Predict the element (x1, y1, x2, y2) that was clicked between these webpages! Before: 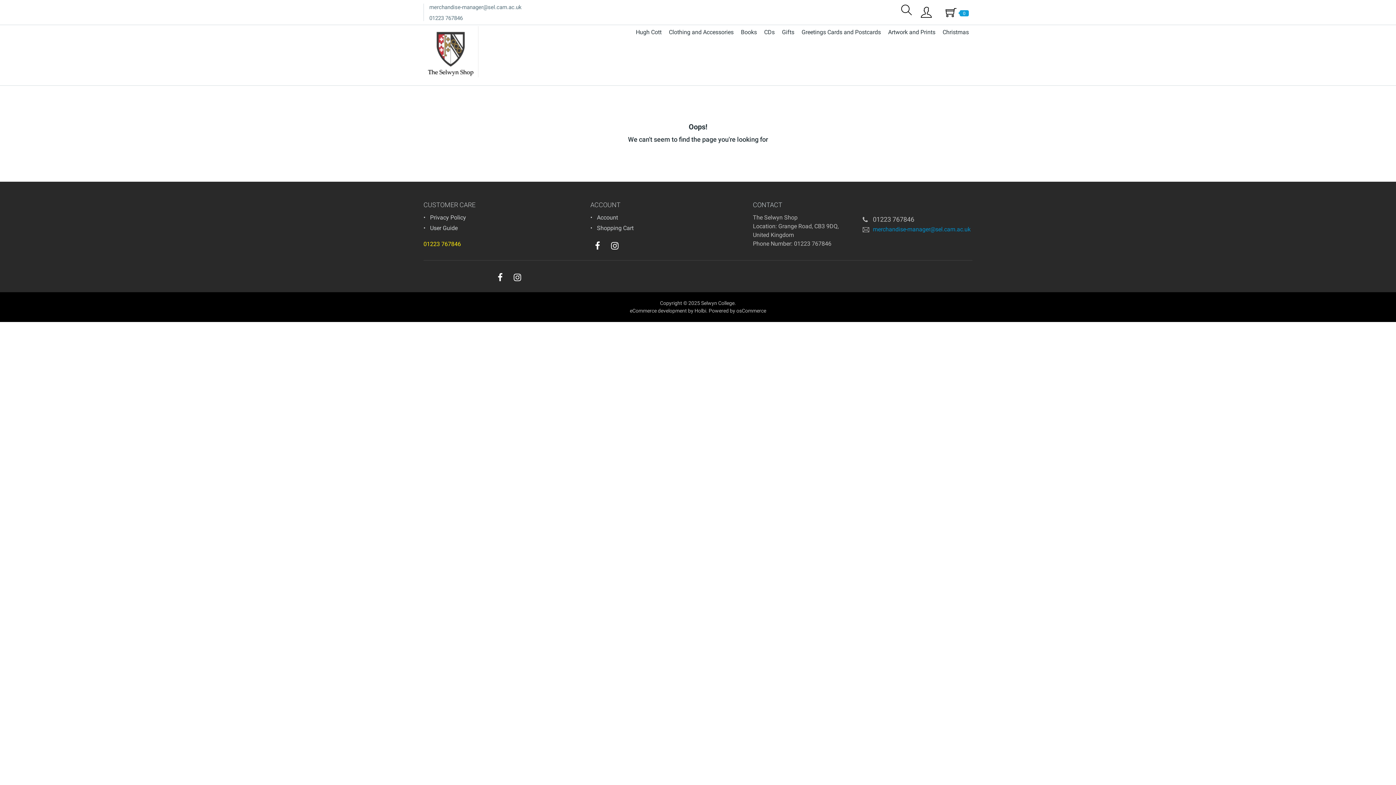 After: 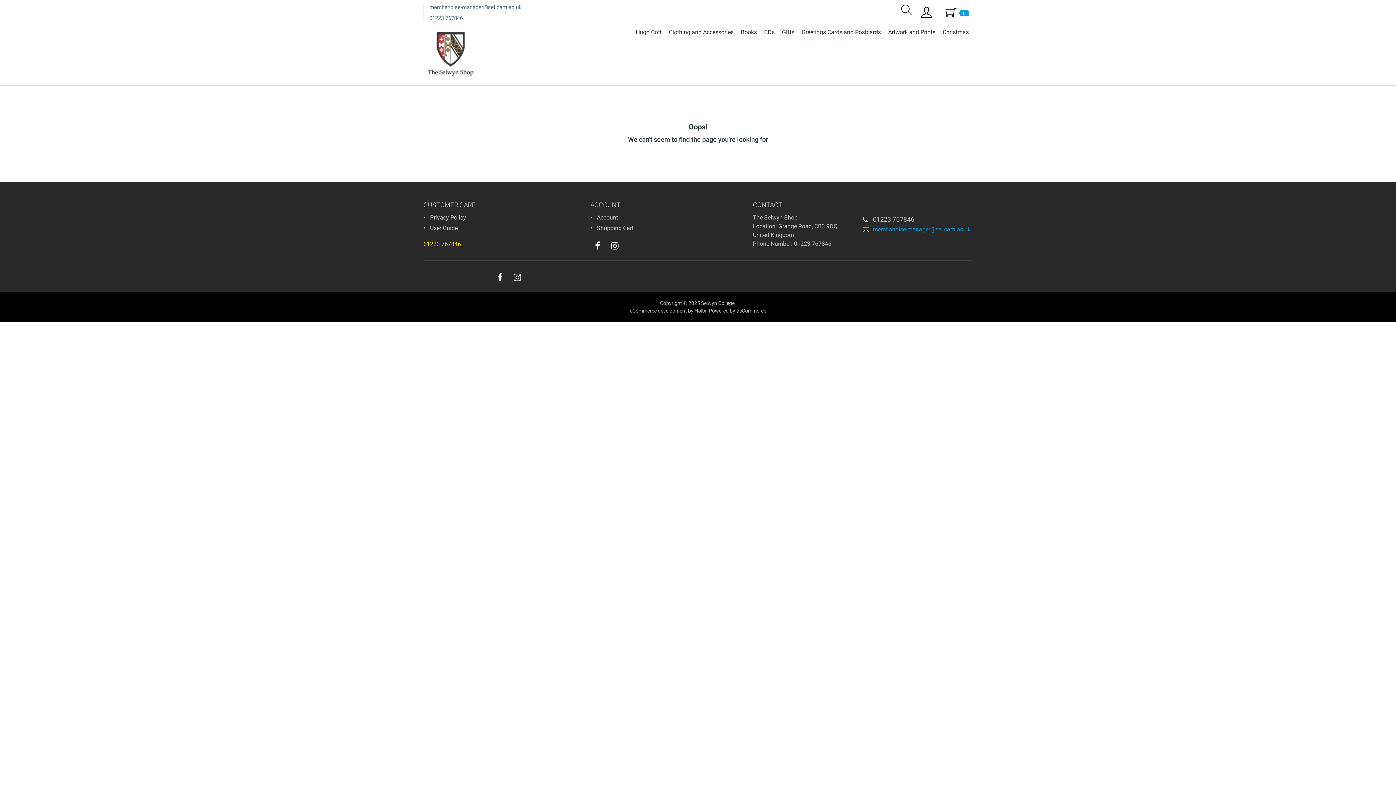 Action: bbox: (873, 225, 970, 232) label: merchandise-manager@sel.cam.ac.uk